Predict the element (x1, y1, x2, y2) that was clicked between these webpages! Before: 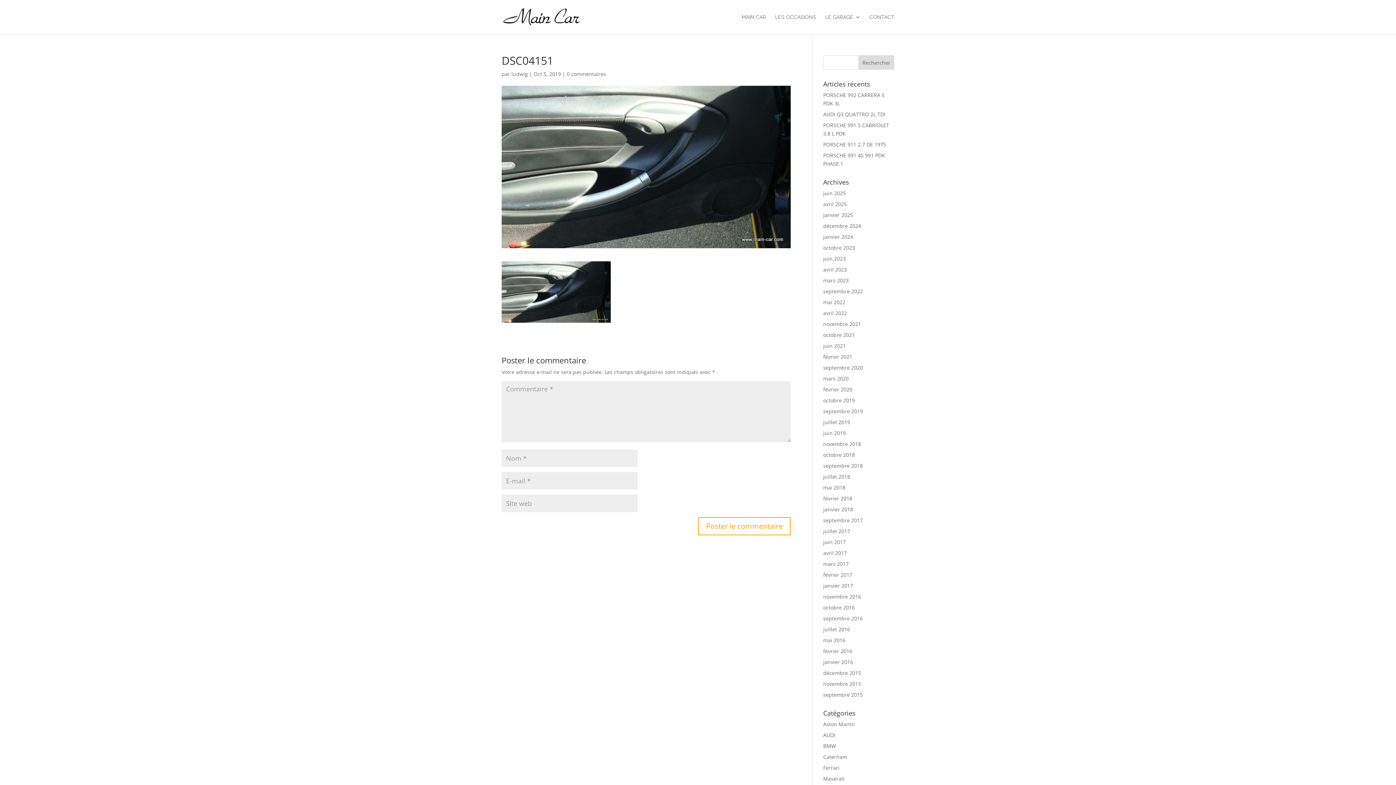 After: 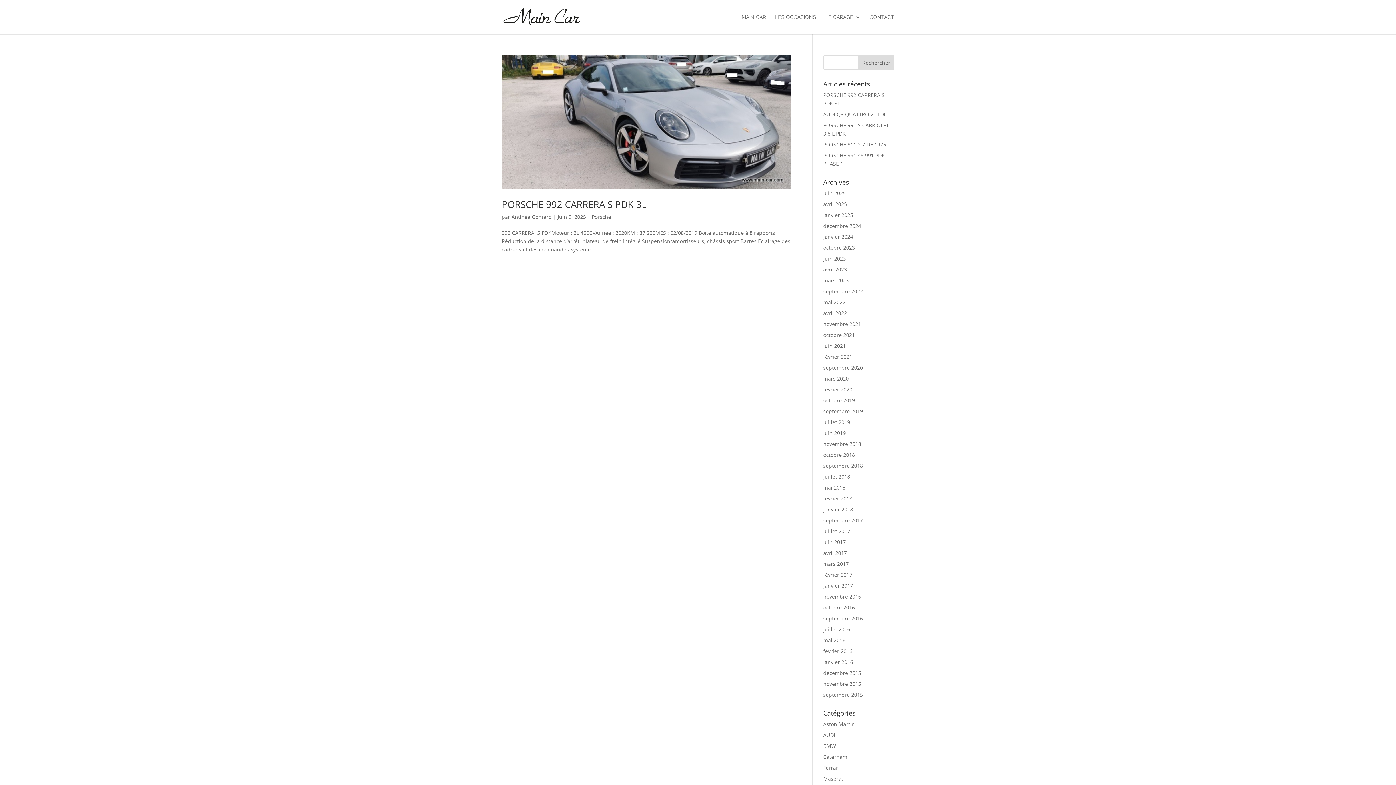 Action: label: juin 2025 bbox: (823, 189, 846, 196)